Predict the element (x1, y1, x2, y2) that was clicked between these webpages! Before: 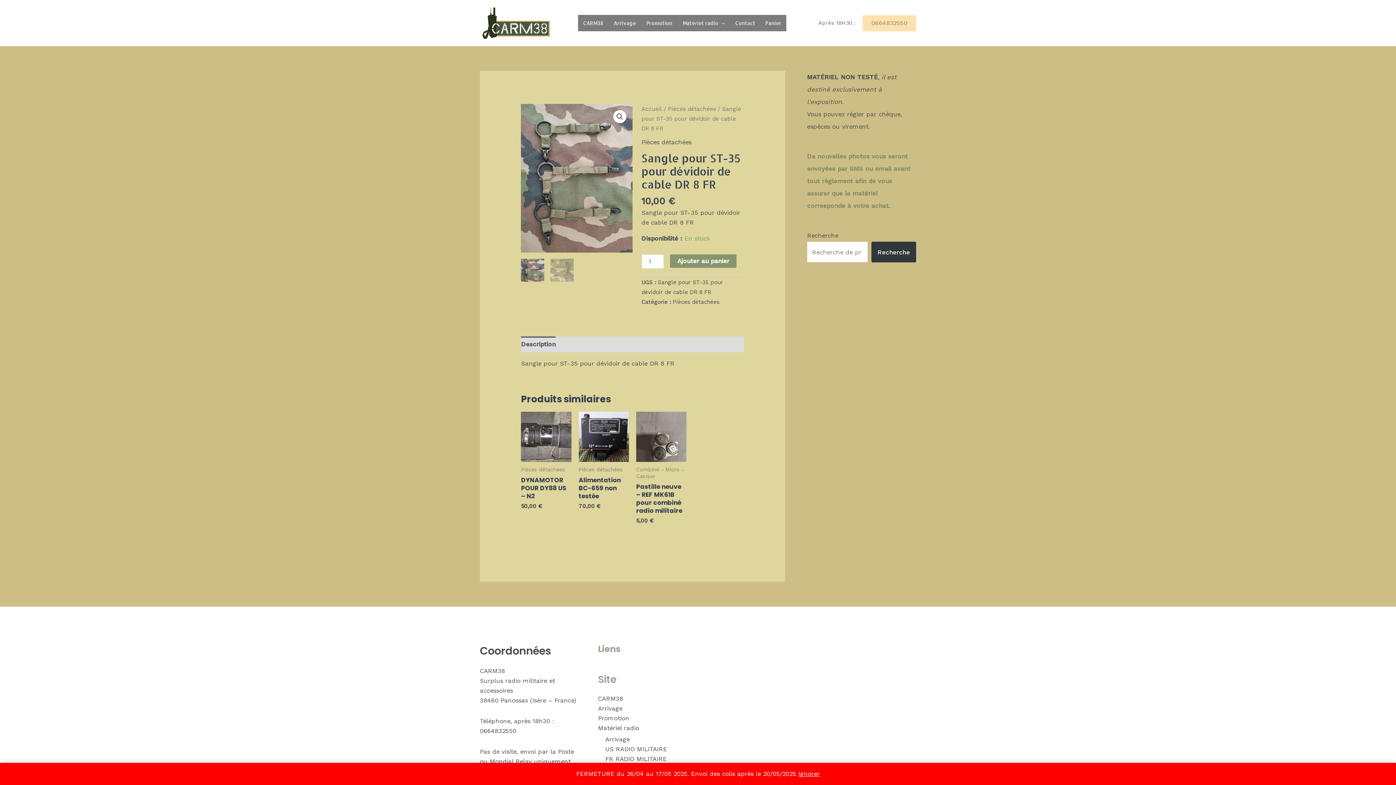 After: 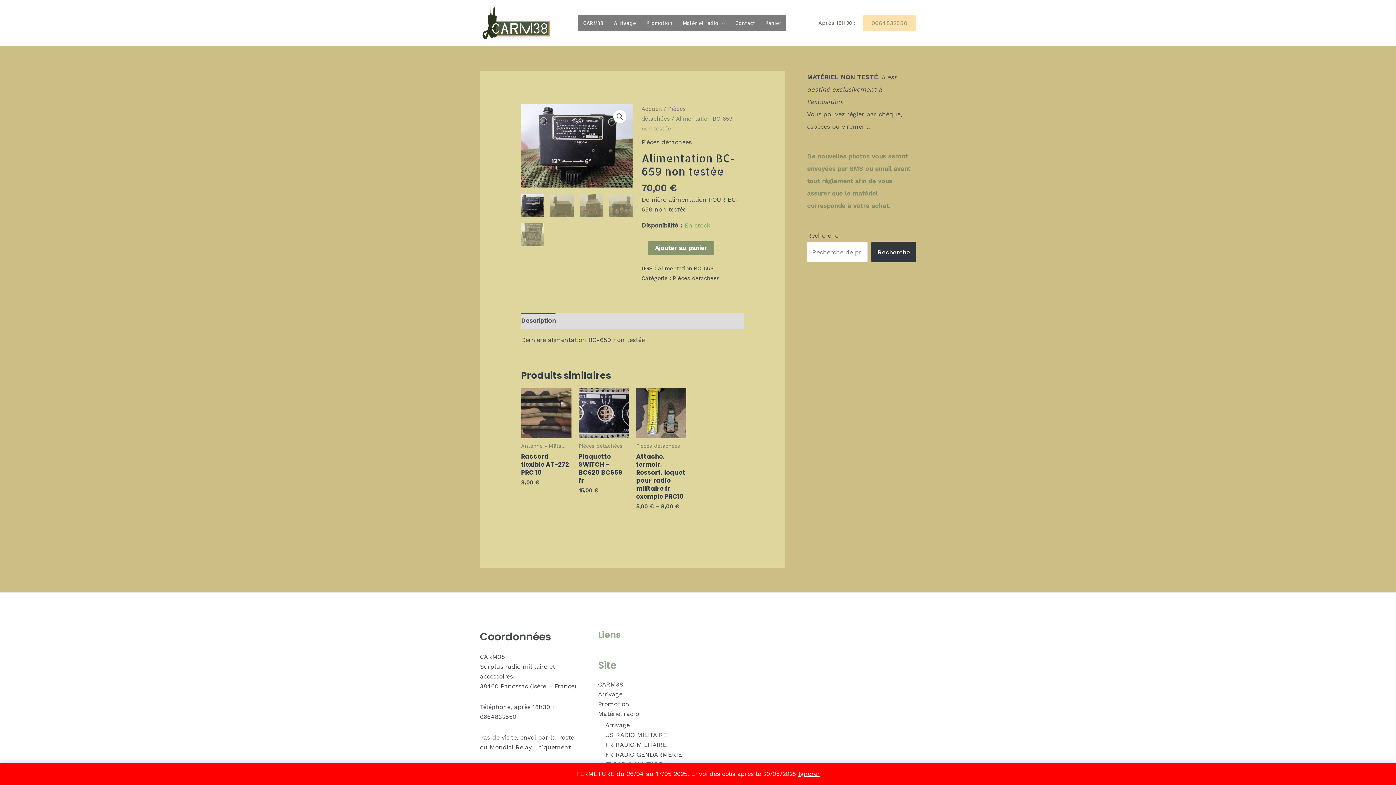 Action: bbox: (578, 411, 629, 462)